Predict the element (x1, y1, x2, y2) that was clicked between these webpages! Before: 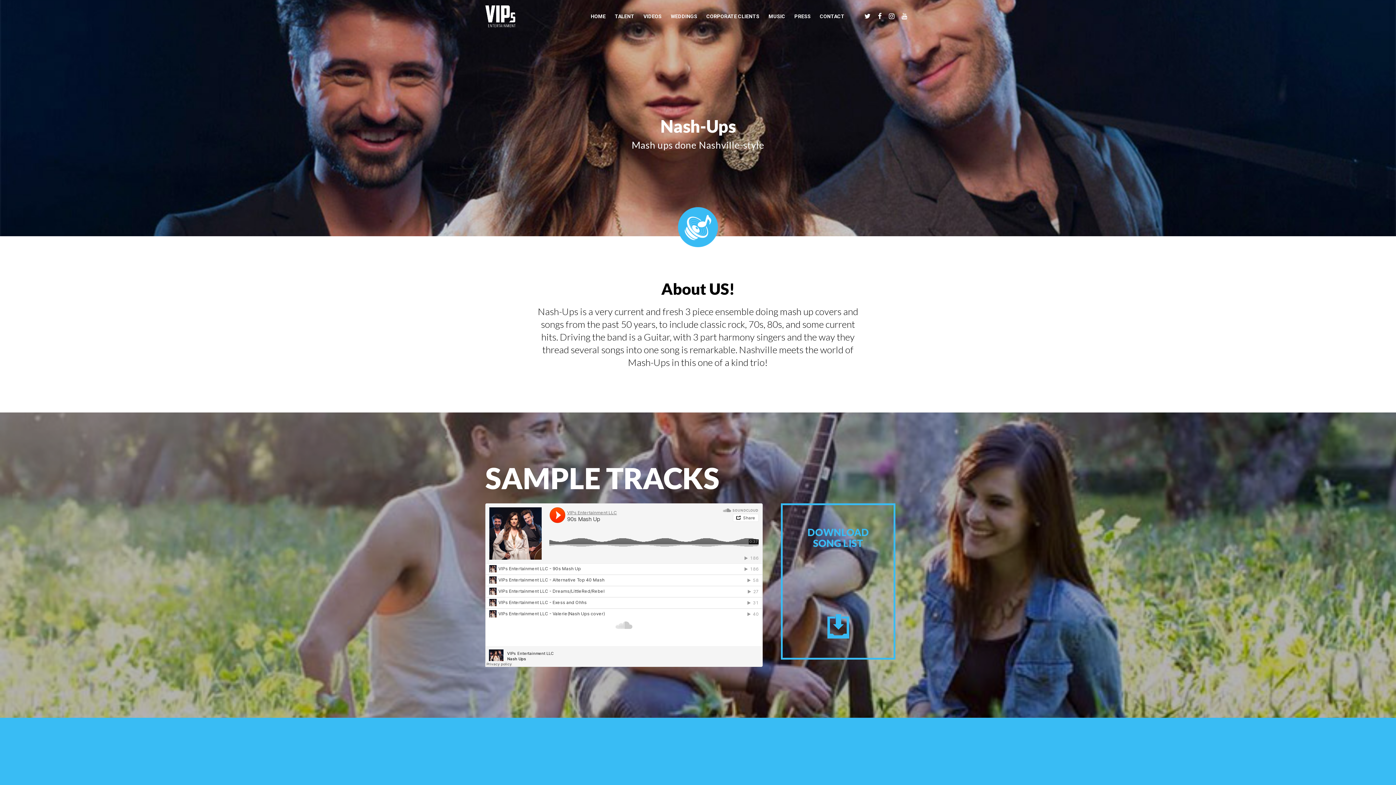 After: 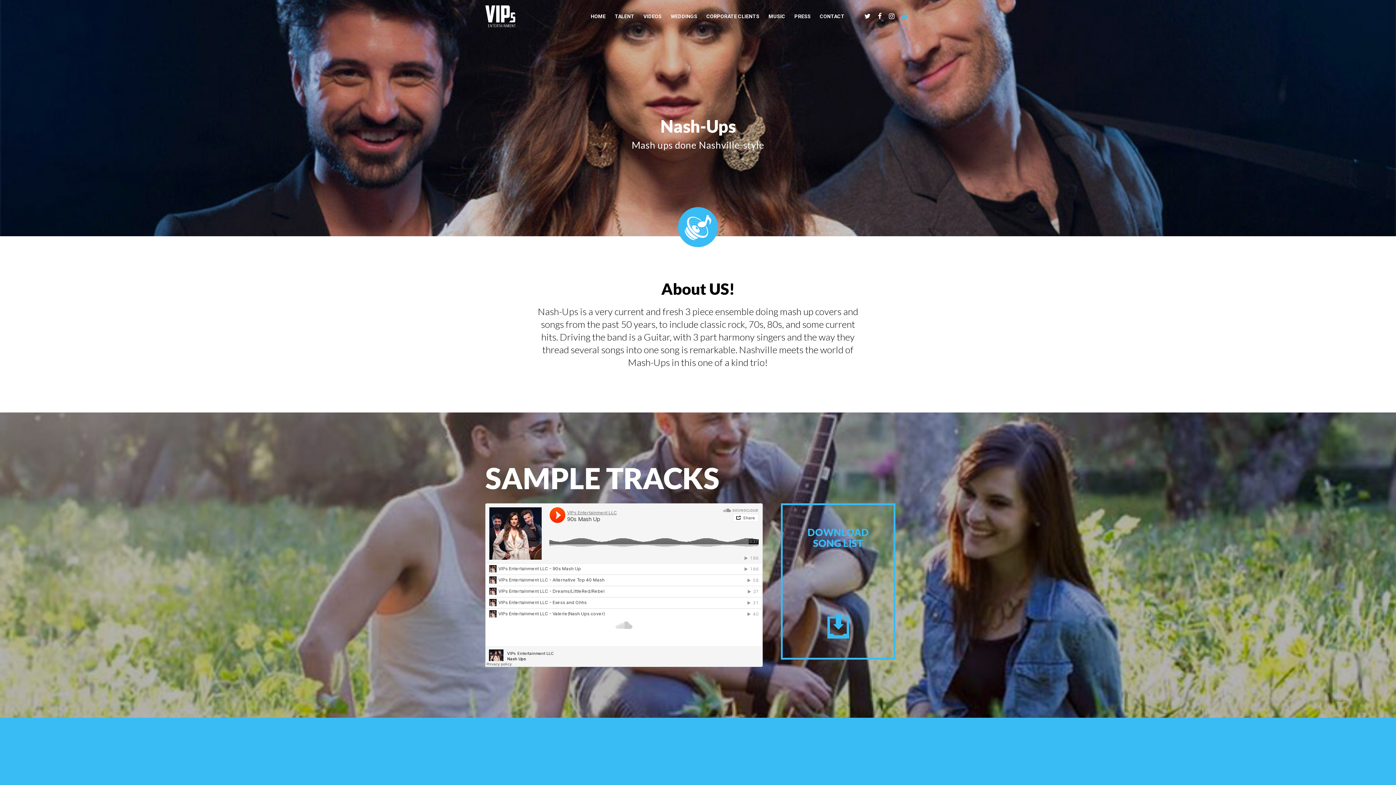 Action: bbox: (898, 0, 910, 32)